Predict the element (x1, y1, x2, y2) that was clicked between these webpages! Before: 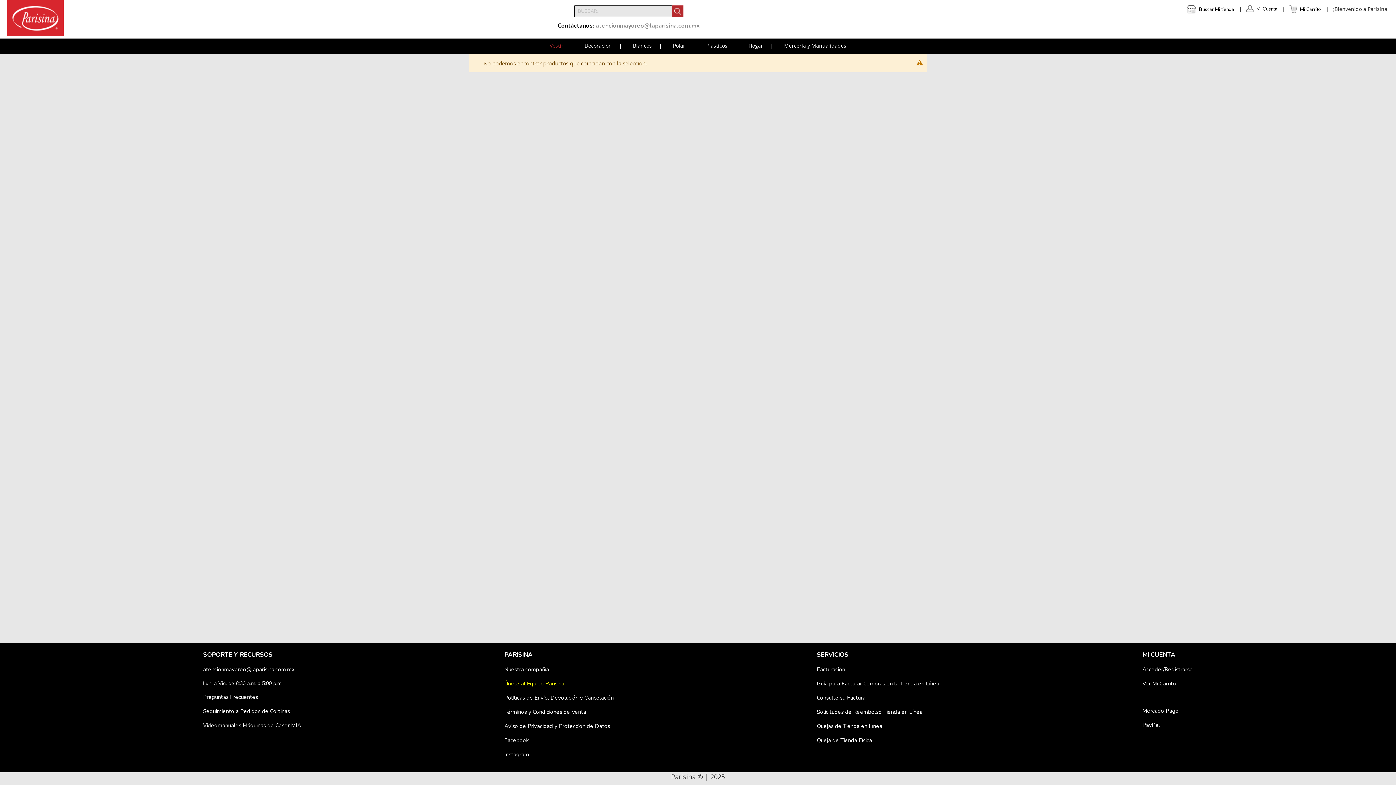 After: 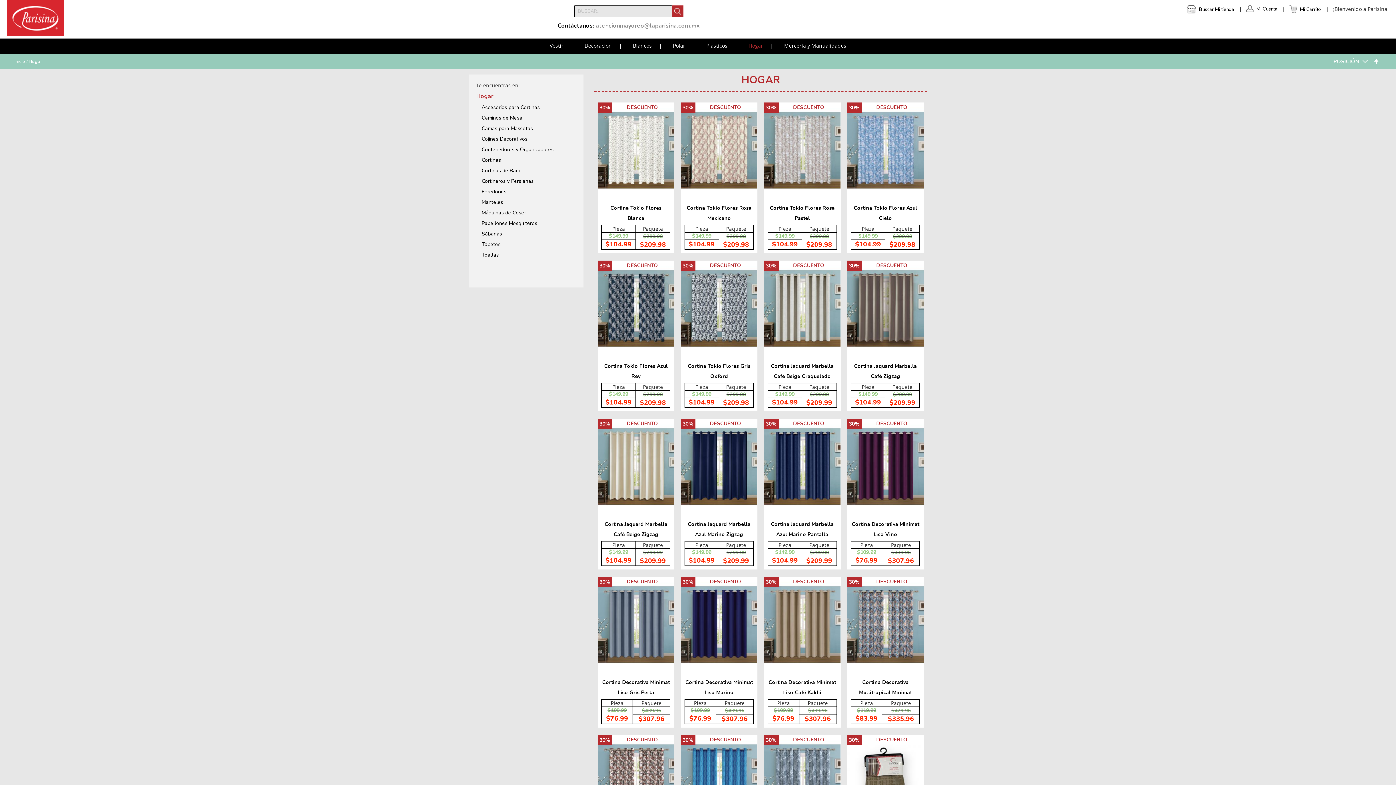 Action: label: Hogar bbox: (741, 42, 770, 49)